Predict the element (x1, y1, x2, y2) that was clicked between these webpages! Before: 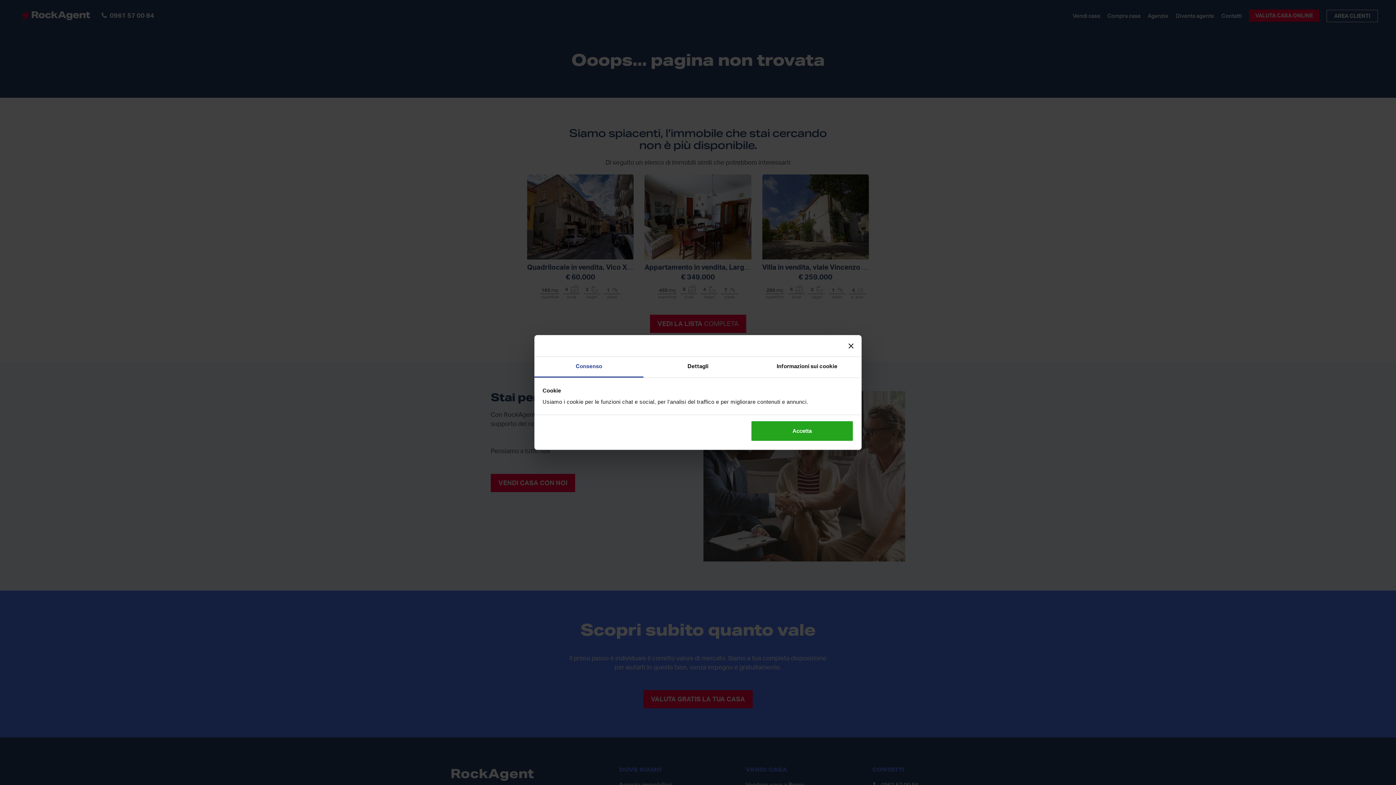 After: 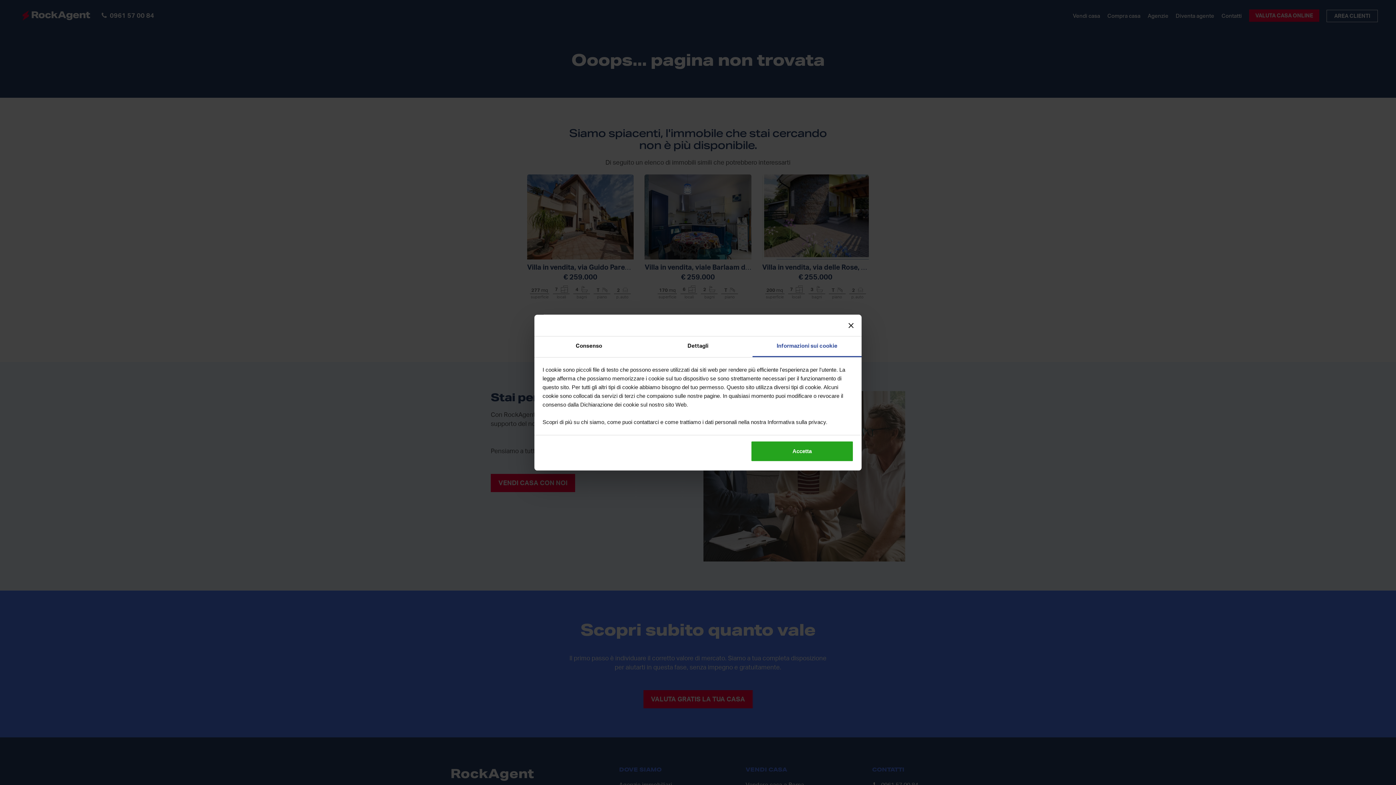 Action: bbox: (752, 357, 861, 377) label: Informazioni sui cookie